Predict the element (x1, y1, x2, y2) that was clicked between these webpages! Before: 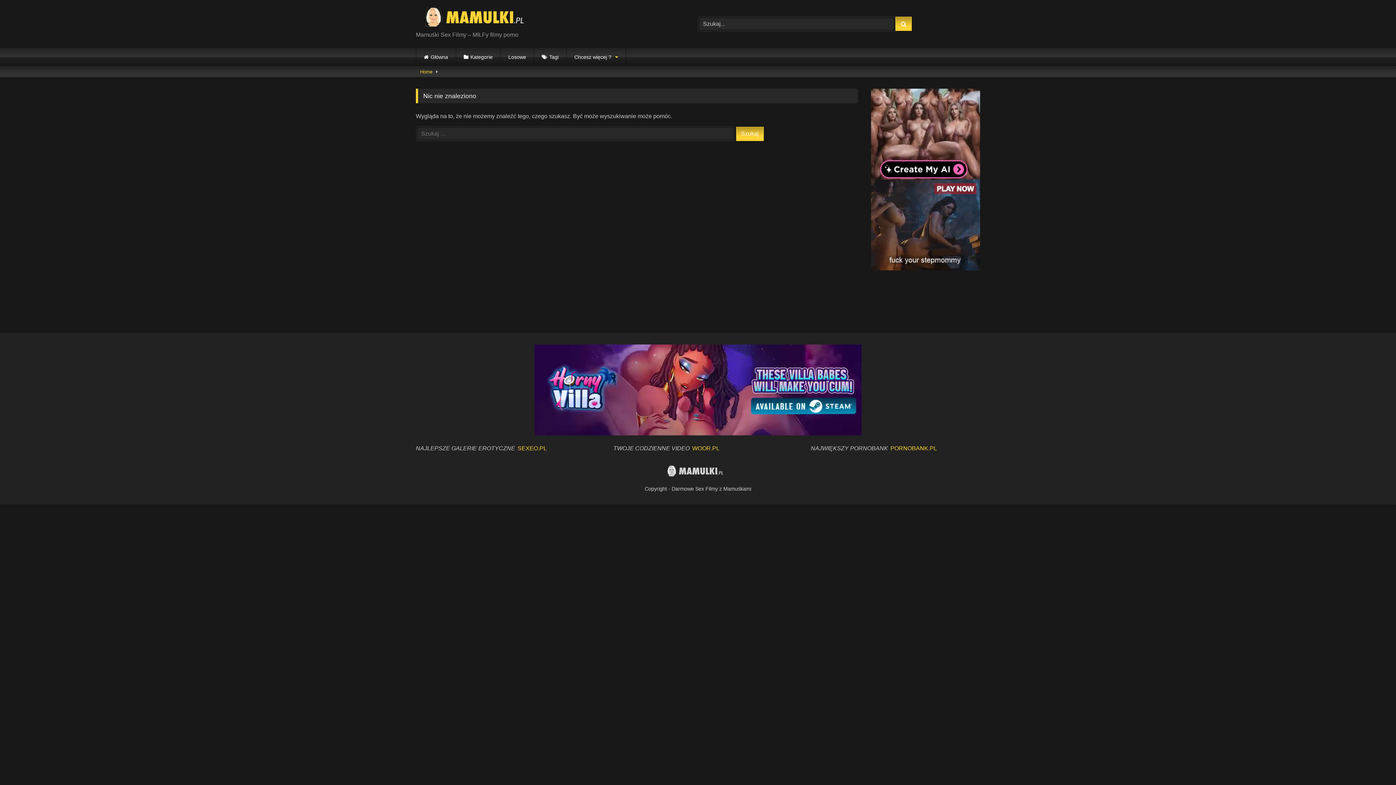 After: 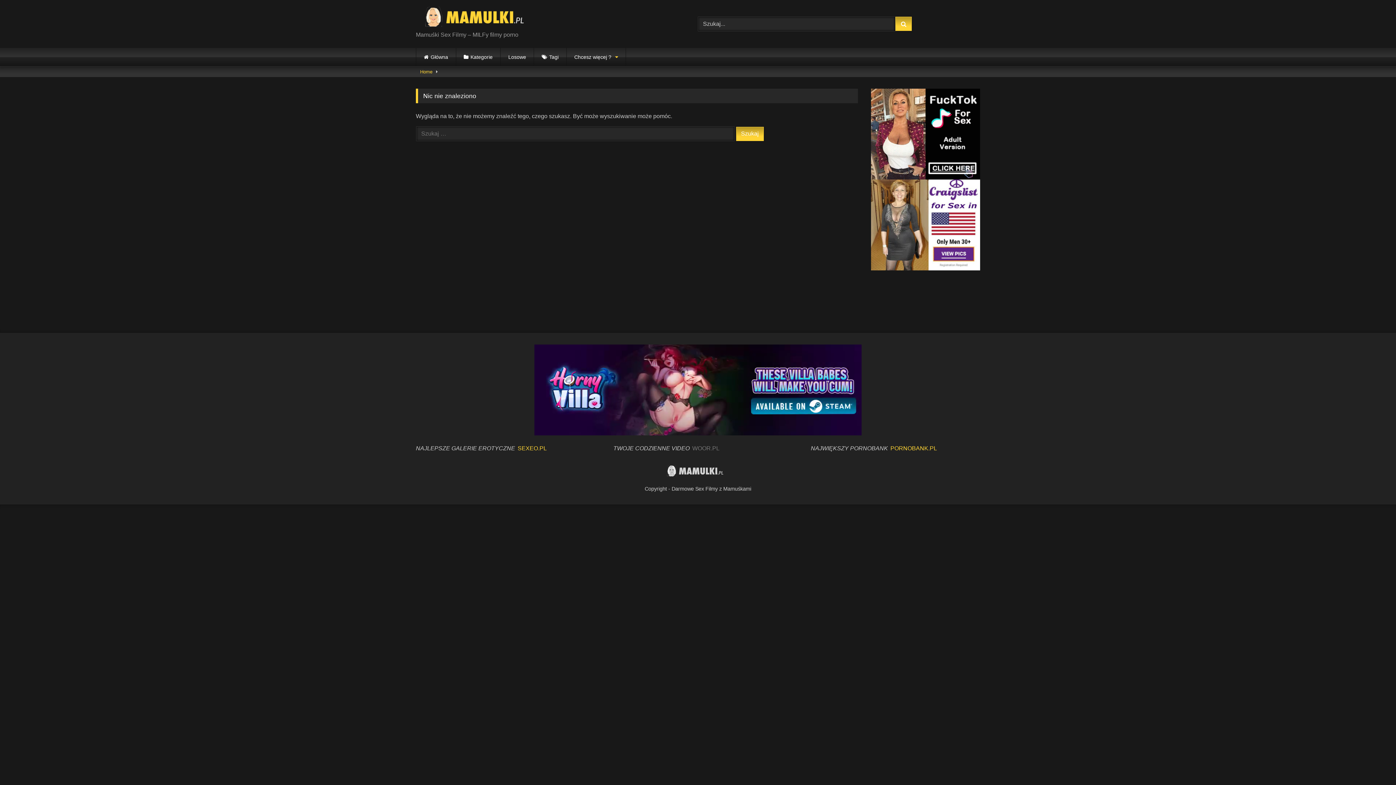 Action: label: WOOR.PL bbox: (692, 445, 719, 451)